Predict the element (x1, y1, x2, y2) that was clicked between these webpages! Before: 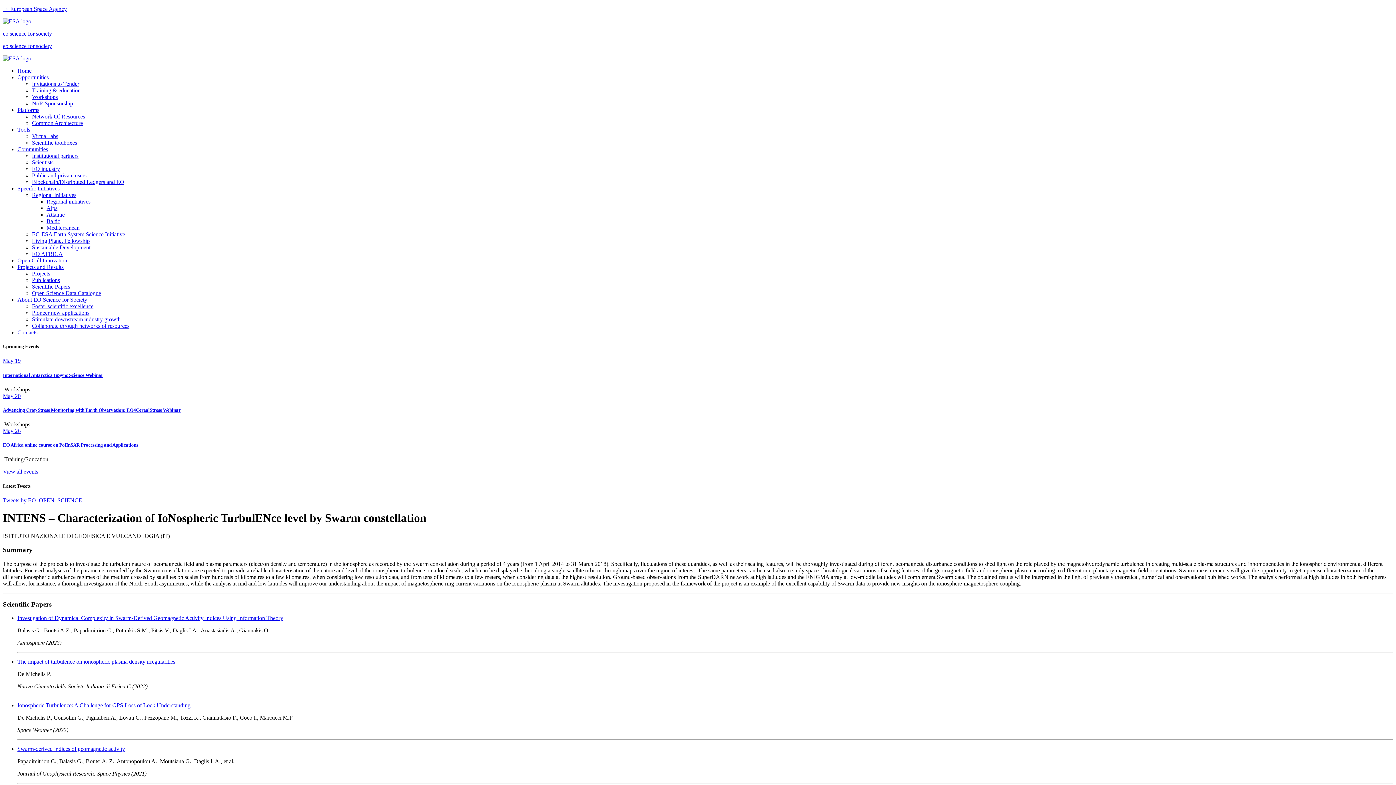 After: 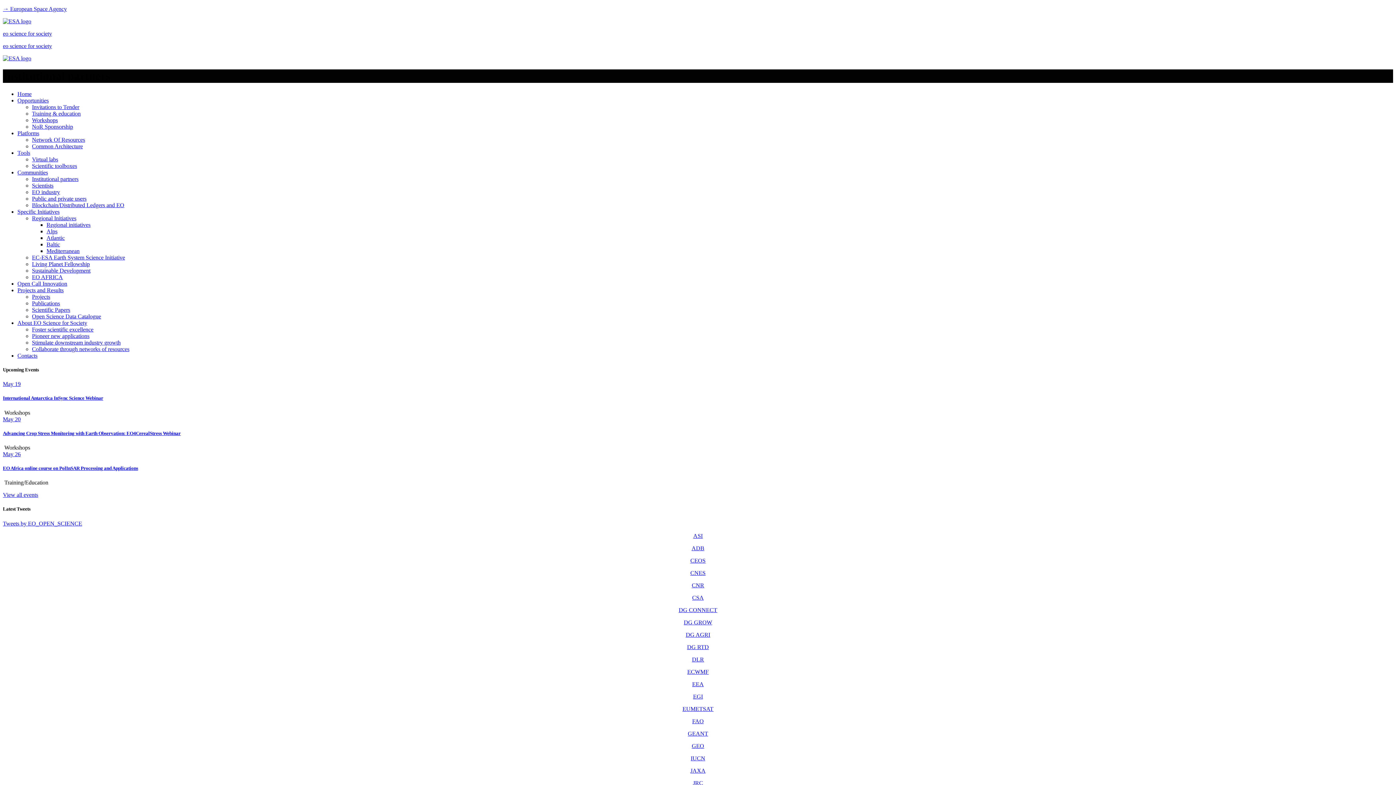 Action: bbox: (32, 152, 78, 158) label: Institutional partners